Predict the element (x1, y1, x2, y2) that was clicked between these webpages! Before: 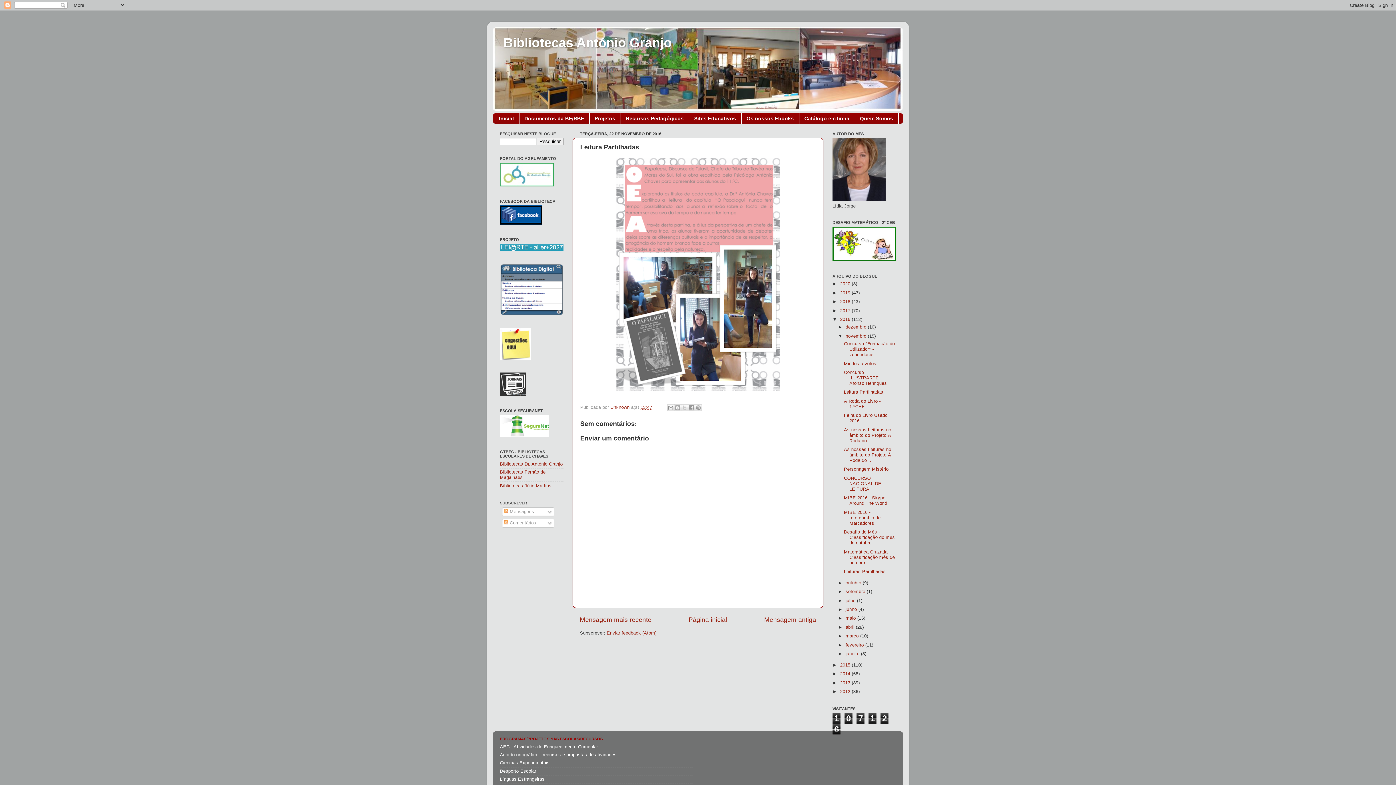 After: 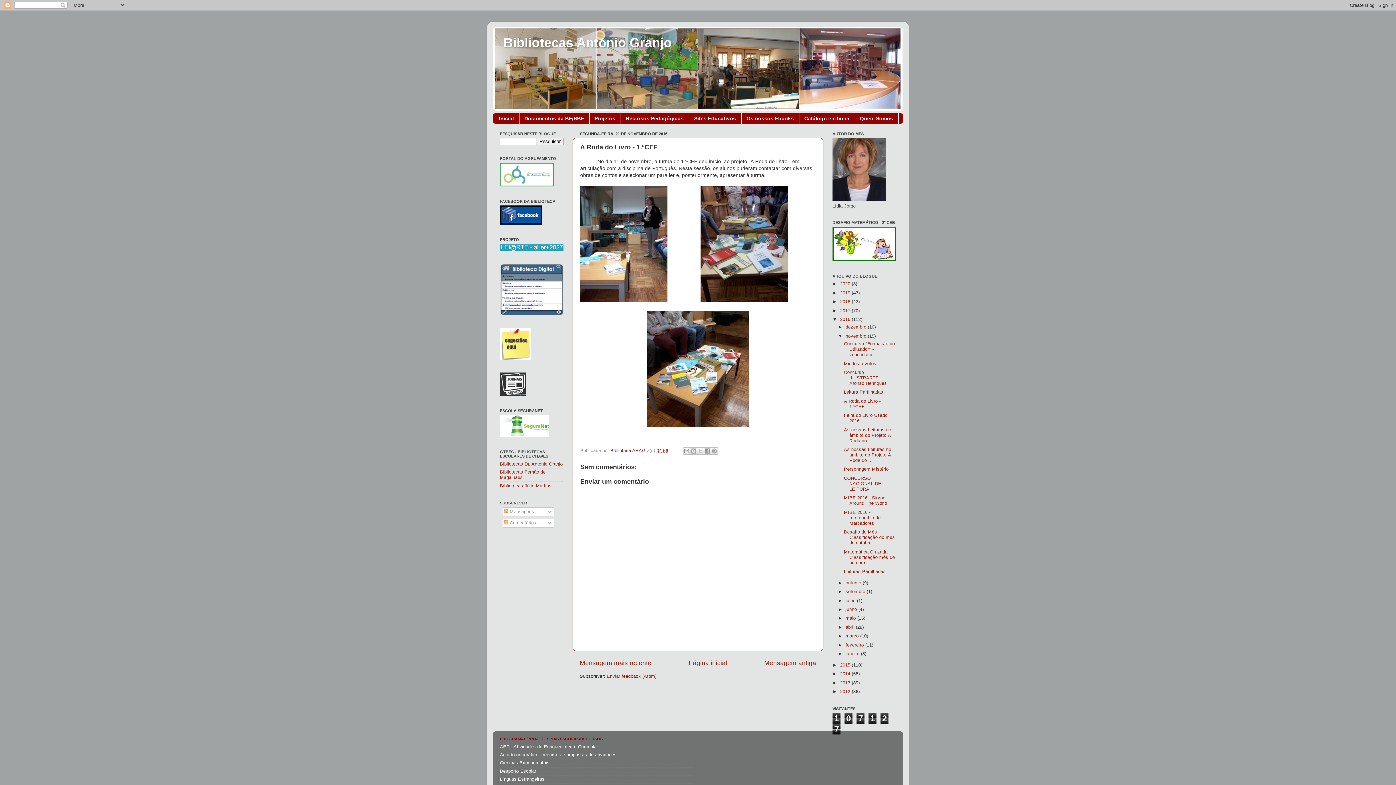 Action: bbox: (844, 398, 880, 409) label: À Roda do Livro - 1.ºCEF